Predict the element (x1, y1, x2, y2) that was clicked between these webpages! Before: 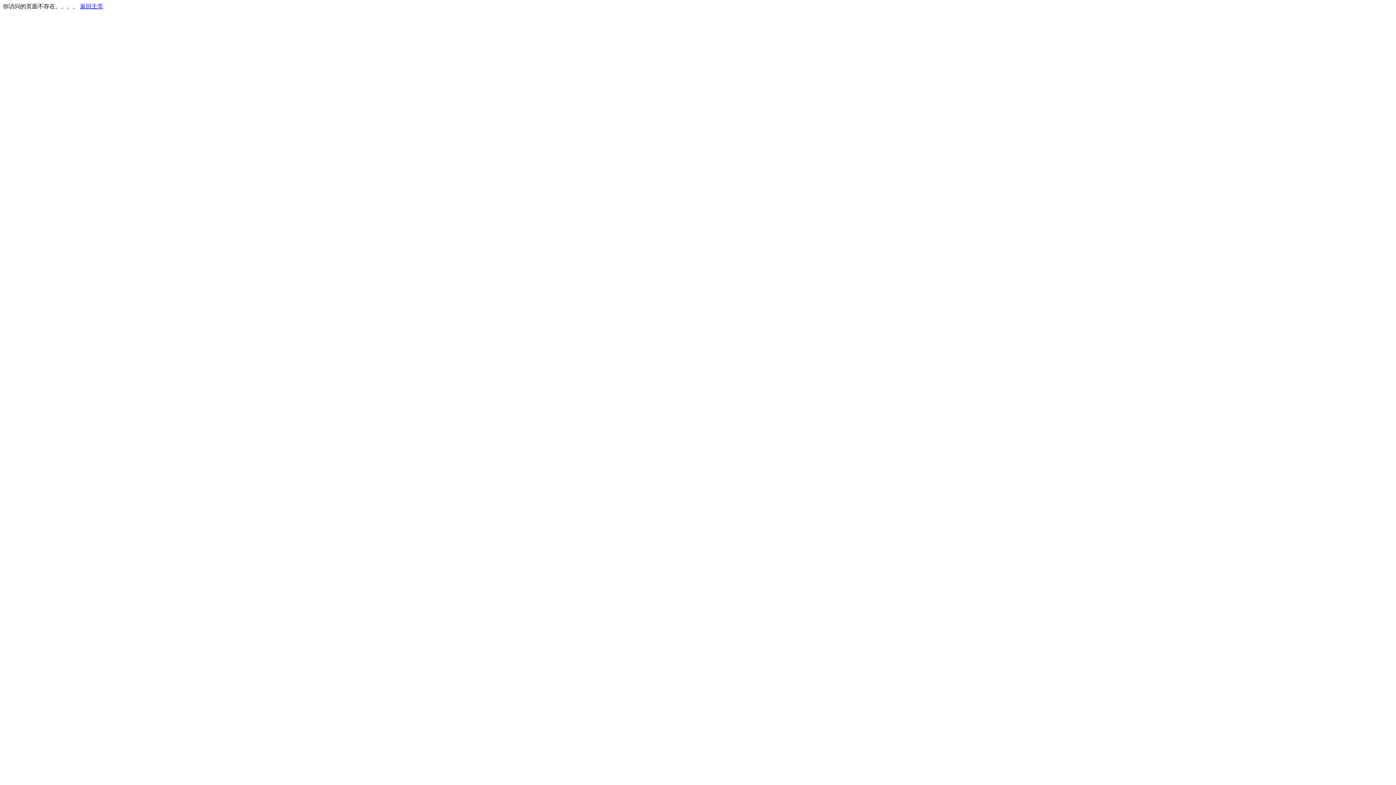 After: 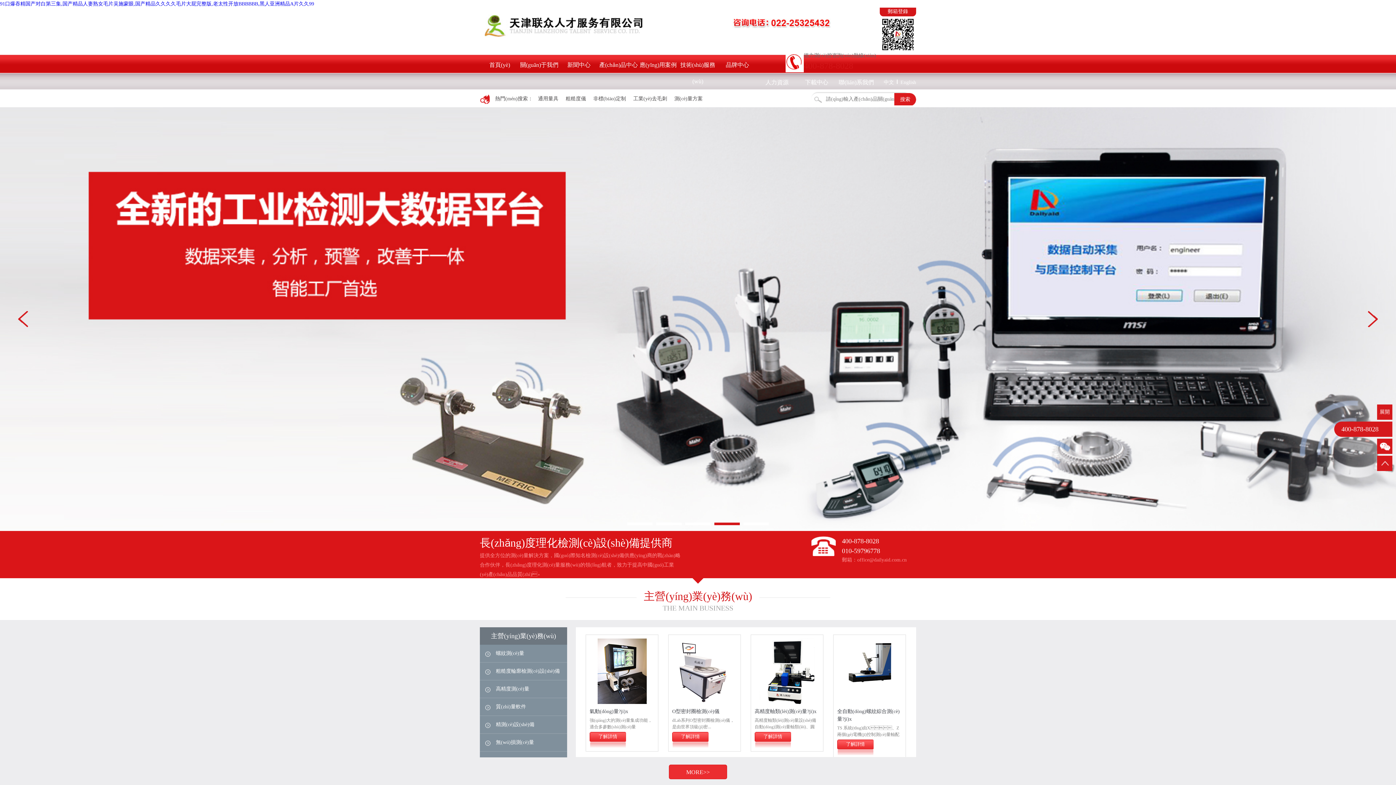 Action: label: 返回主页 bbox: (80, 3, 103, 9)